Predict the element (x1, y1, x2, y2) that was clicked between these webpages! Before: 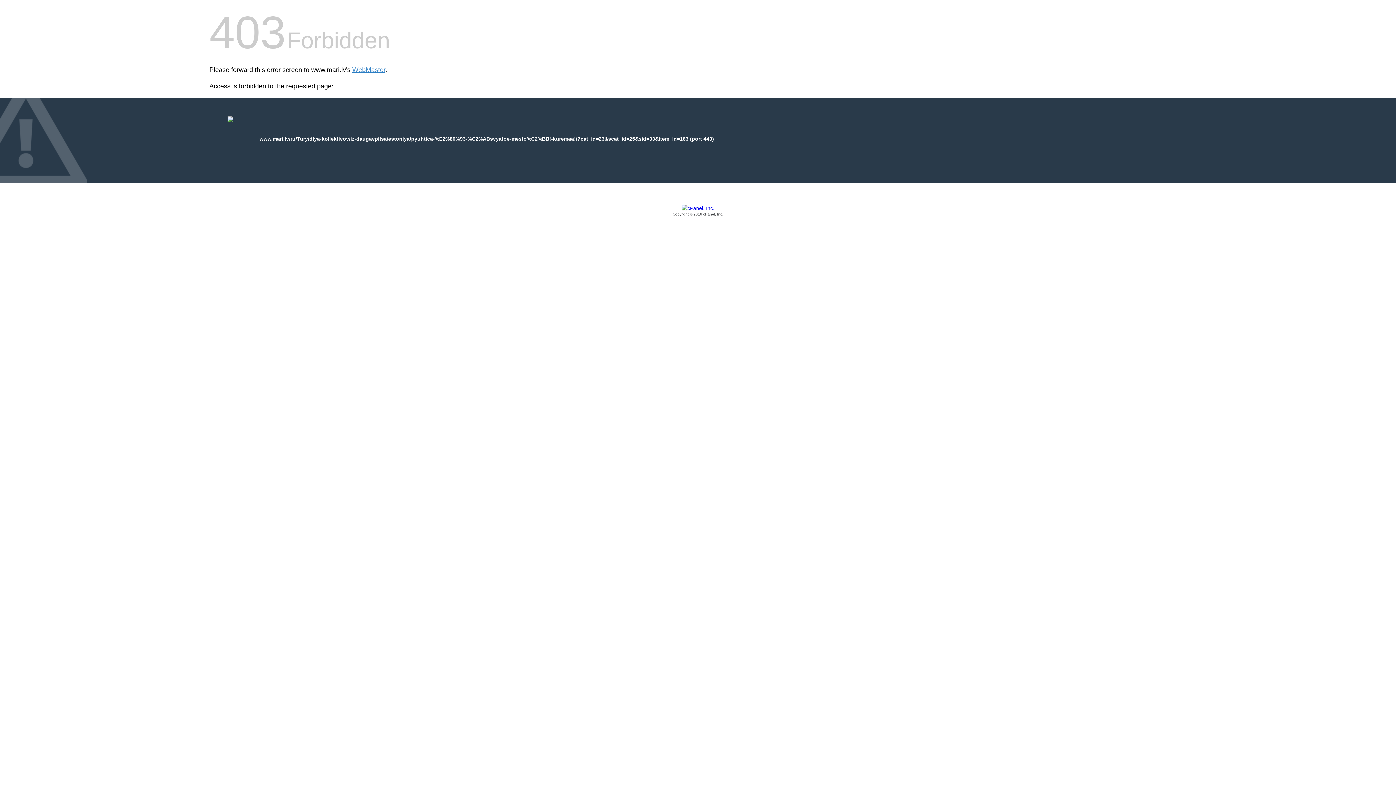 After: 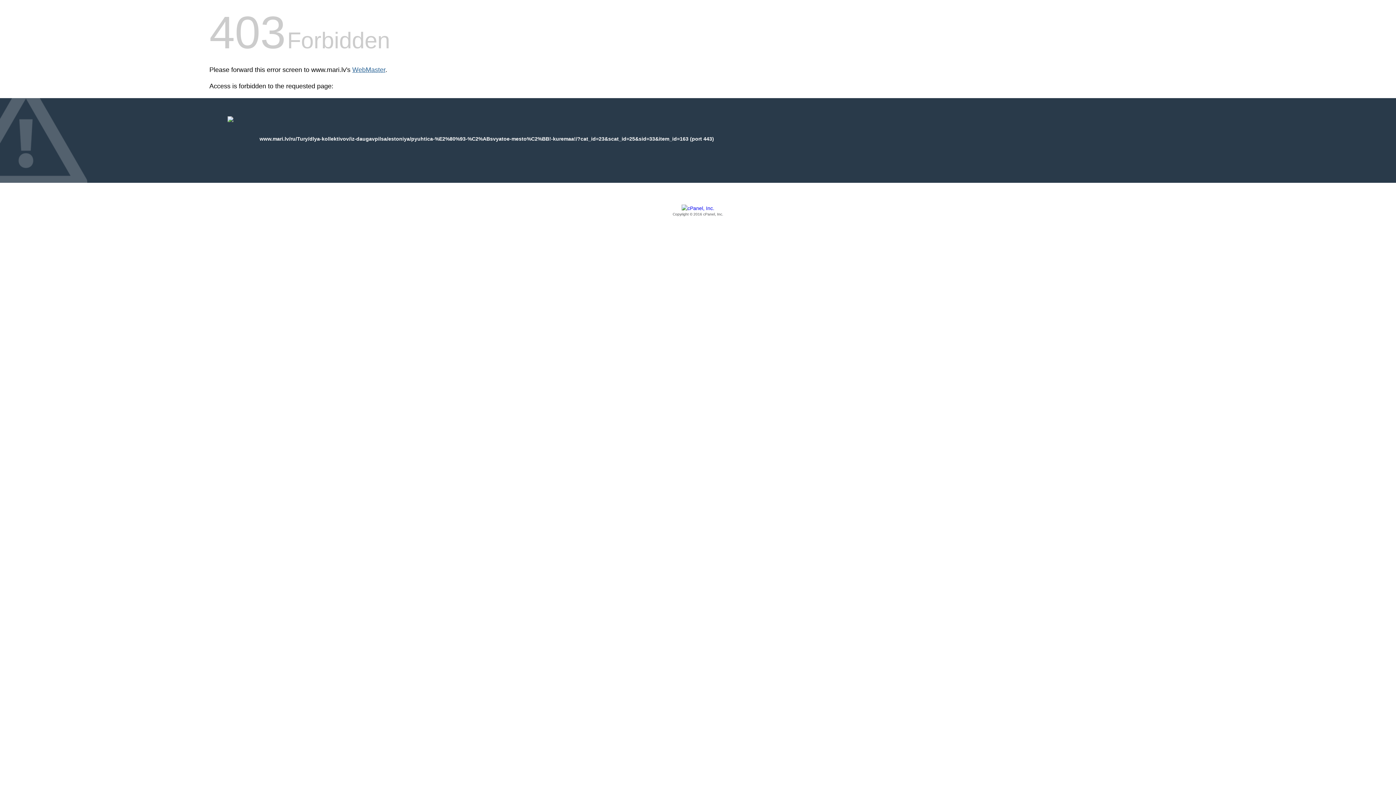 Action: label: WebMaster bbox: (352, 66, 385, 73)